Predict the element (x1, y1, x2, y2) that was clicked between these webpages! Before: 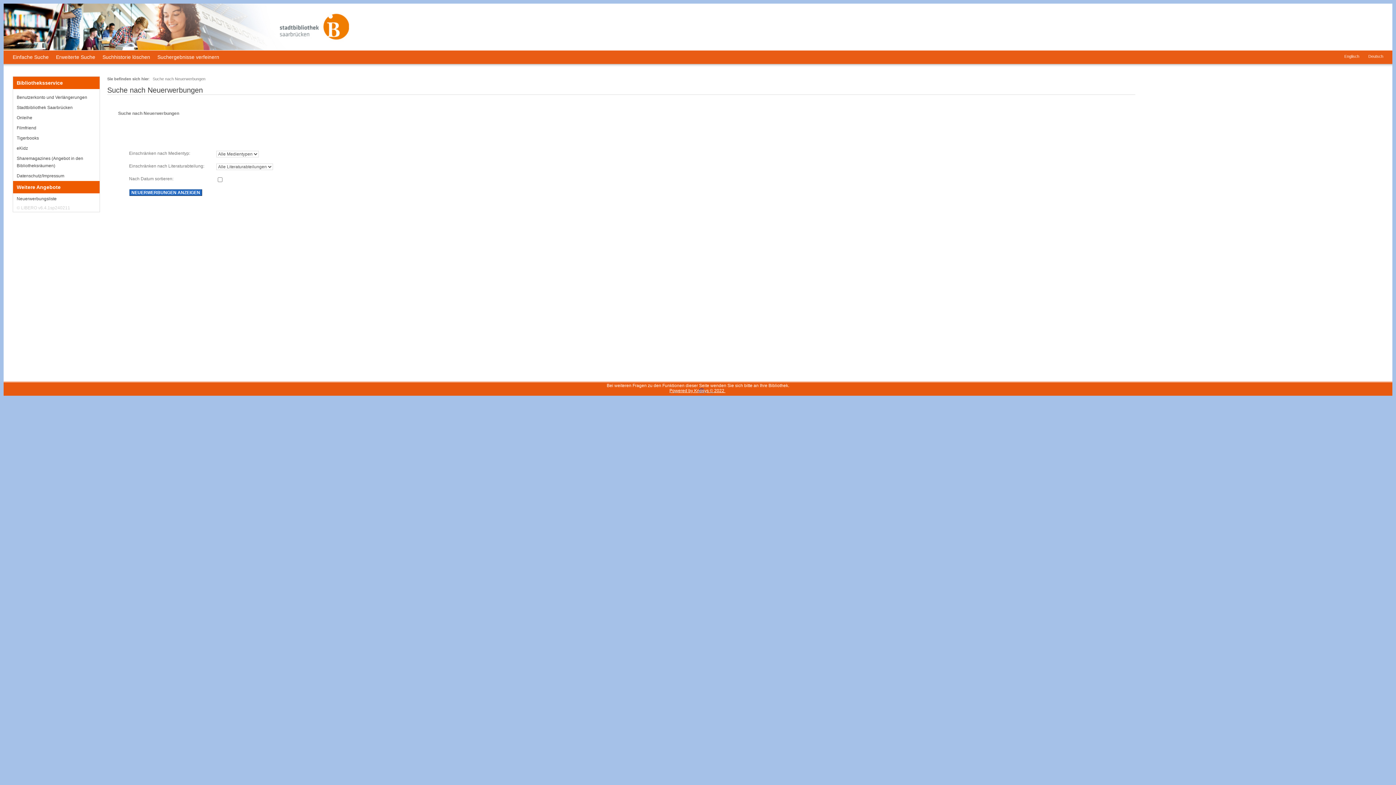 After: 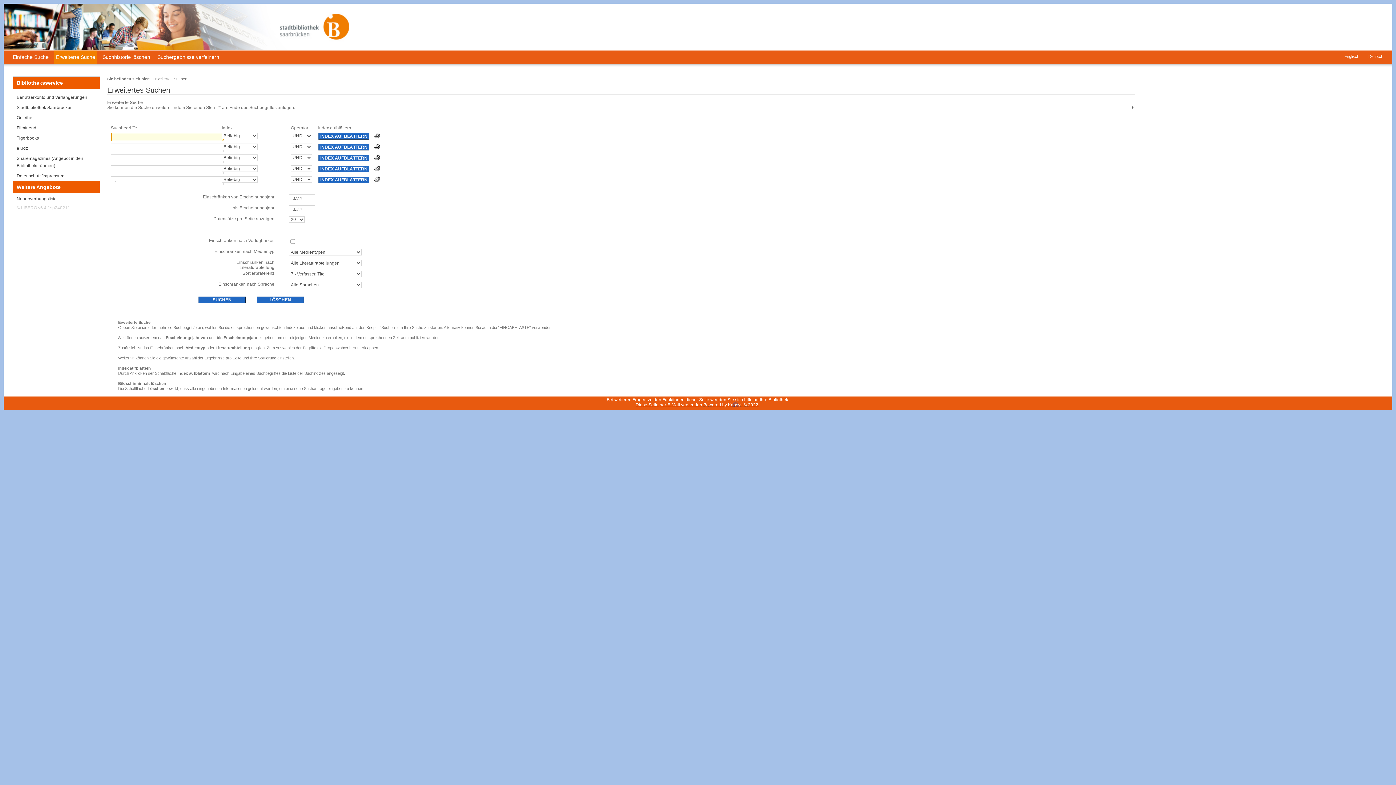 Action: label: Erweiterte Suche bbox: (54, 50, 97, 64)